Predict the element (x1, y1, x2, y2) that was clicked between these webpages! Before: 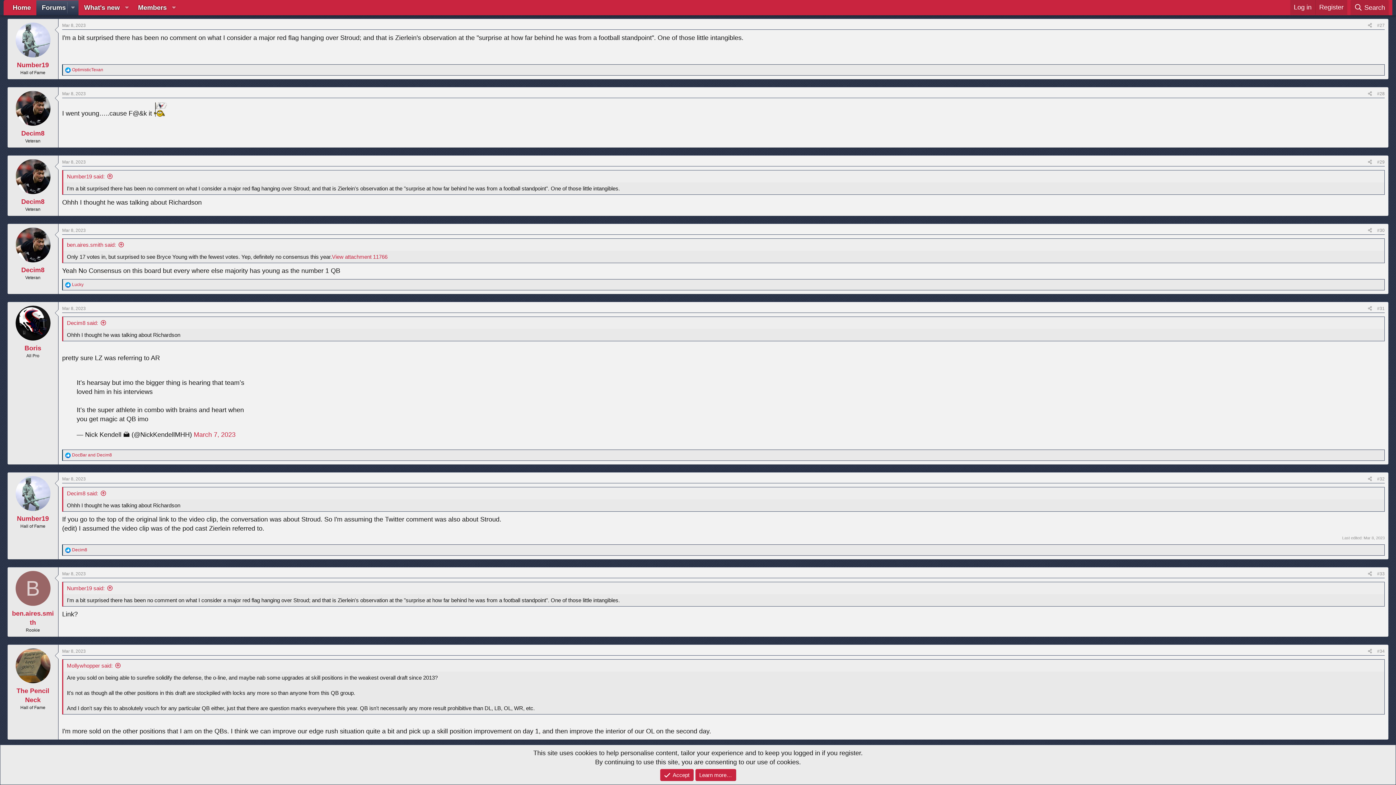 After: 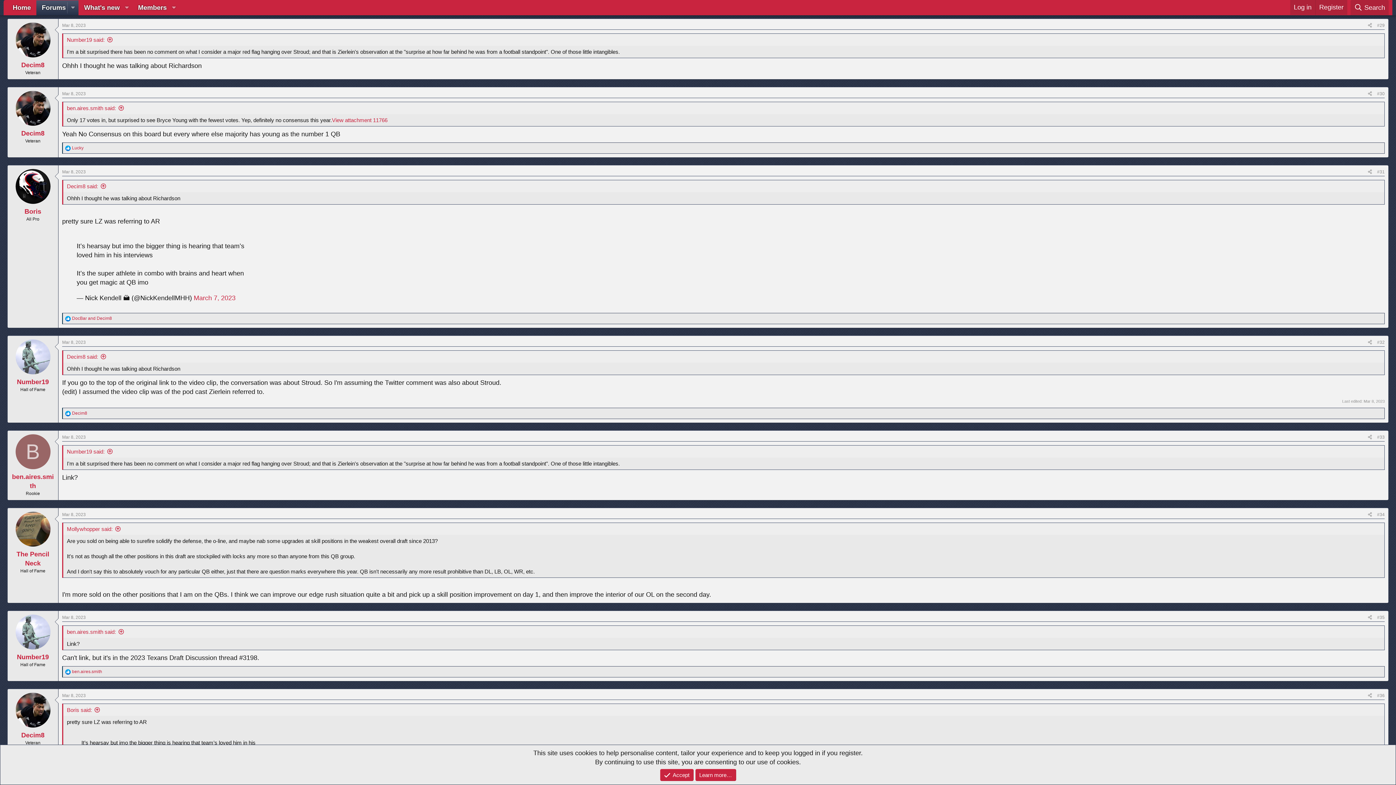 Action: label: Mar 8, 2023 bbox: (62, 159, 85, 164)